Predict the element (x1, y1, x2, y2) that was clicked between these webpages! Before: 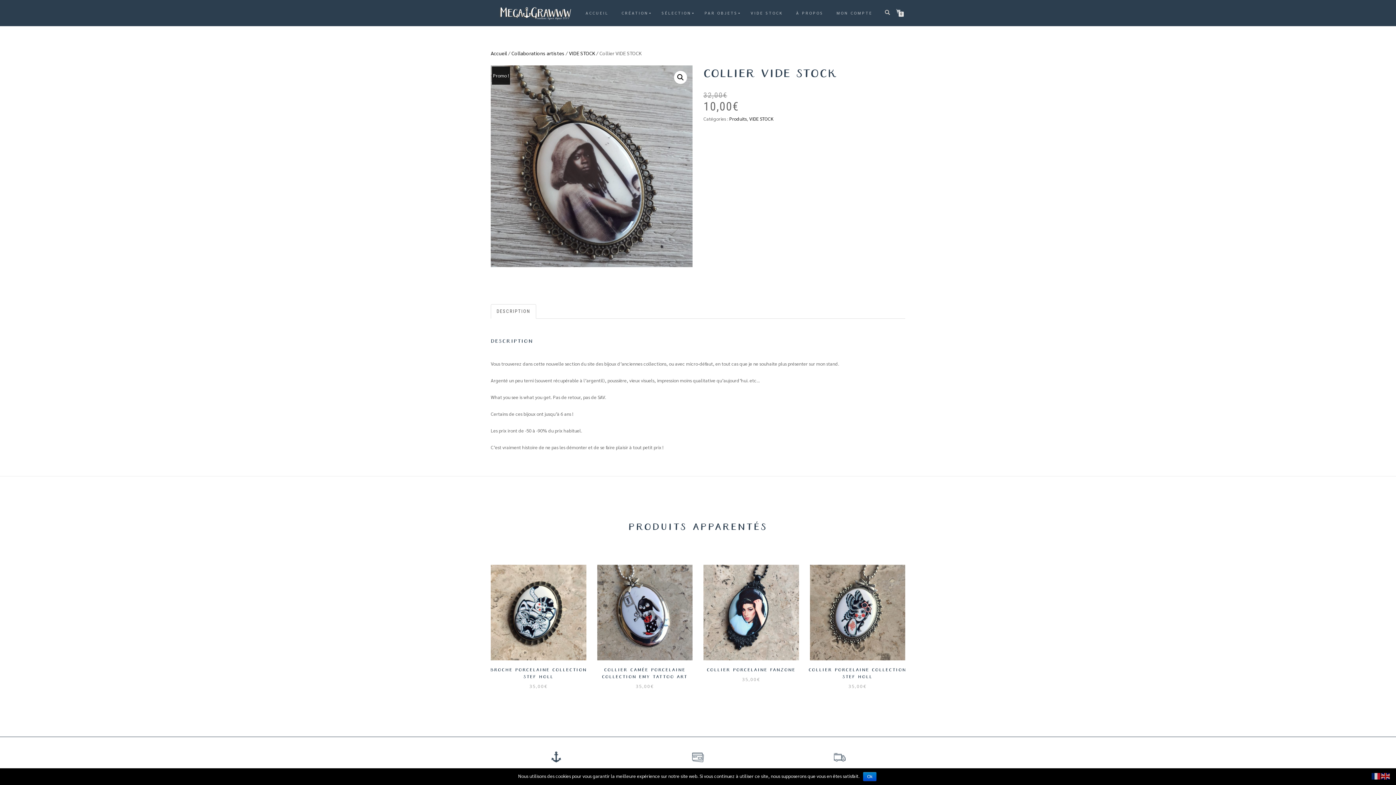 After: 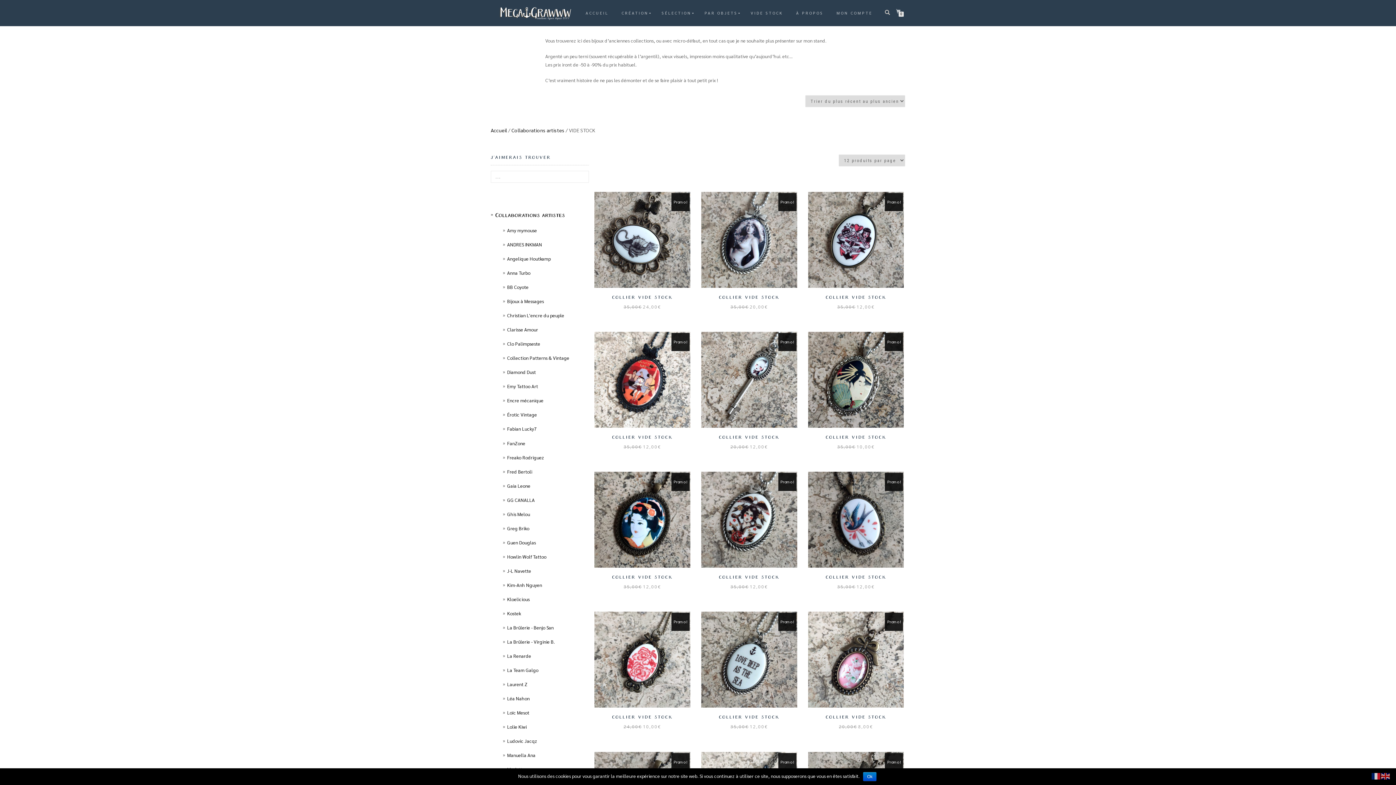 Action: bbox: (745, 8, 788, 17) label: VIDE STOCK